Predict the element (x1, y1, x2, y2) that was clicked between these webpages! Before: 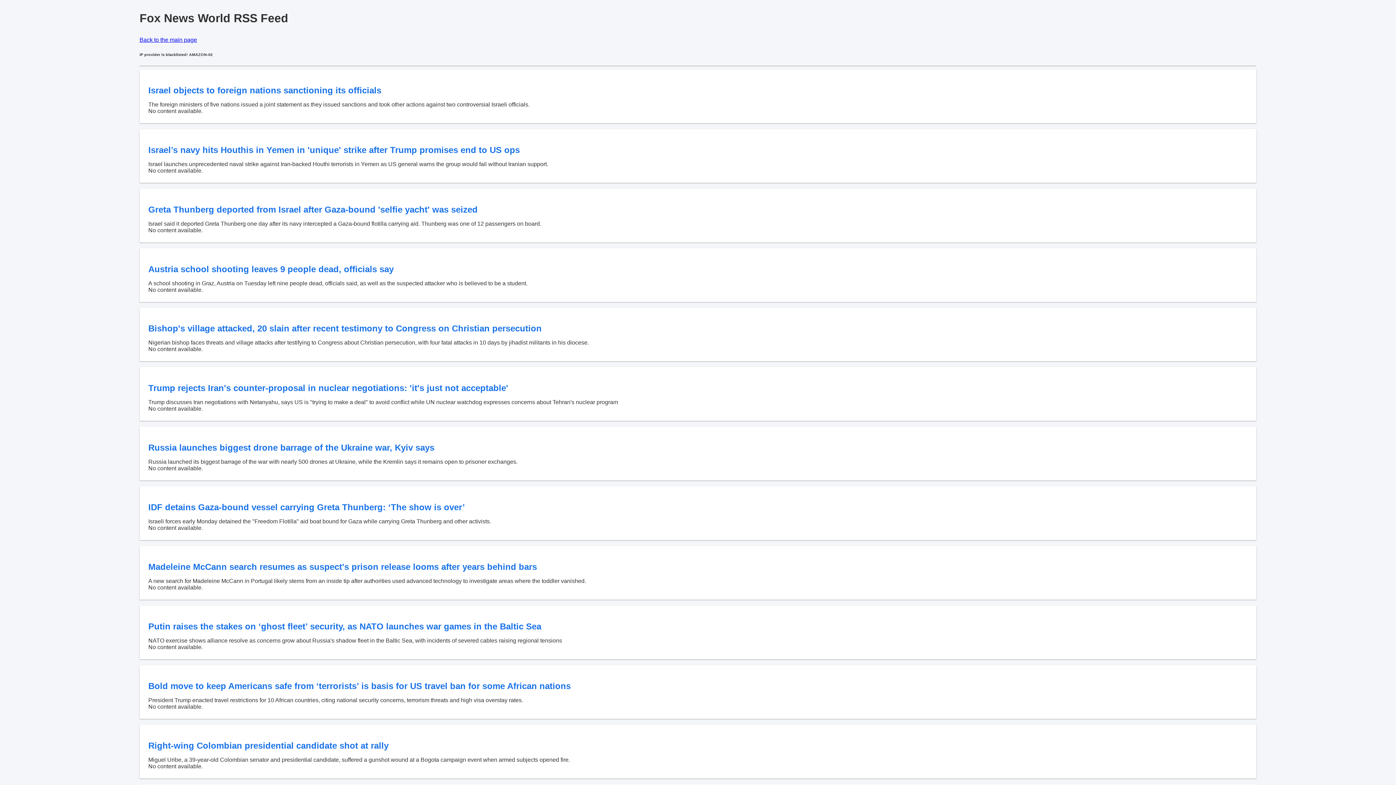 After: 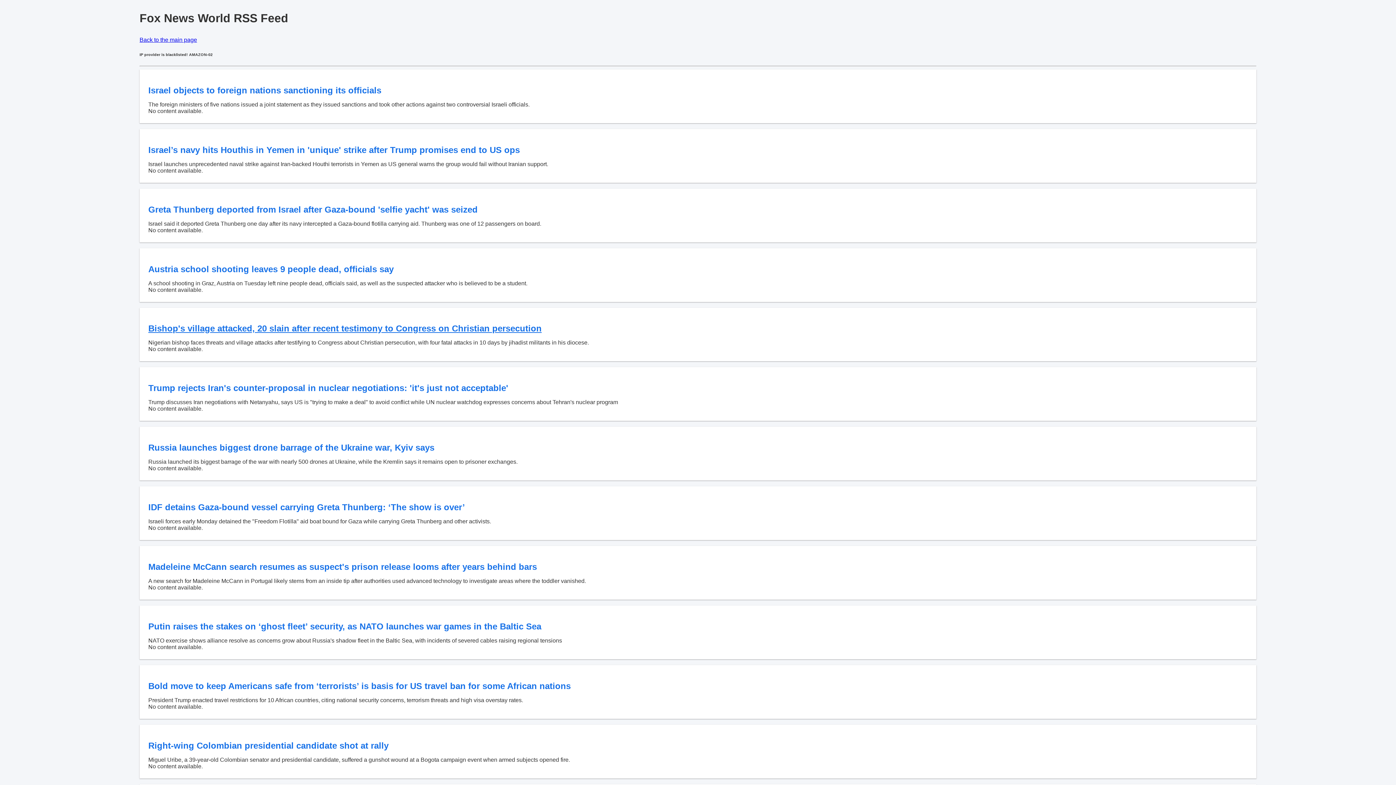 Action: bbox: (148, 323, 541, 333) label: Bishop's village attacked, 20 slain after recent testimony to Congress on Christian persecution